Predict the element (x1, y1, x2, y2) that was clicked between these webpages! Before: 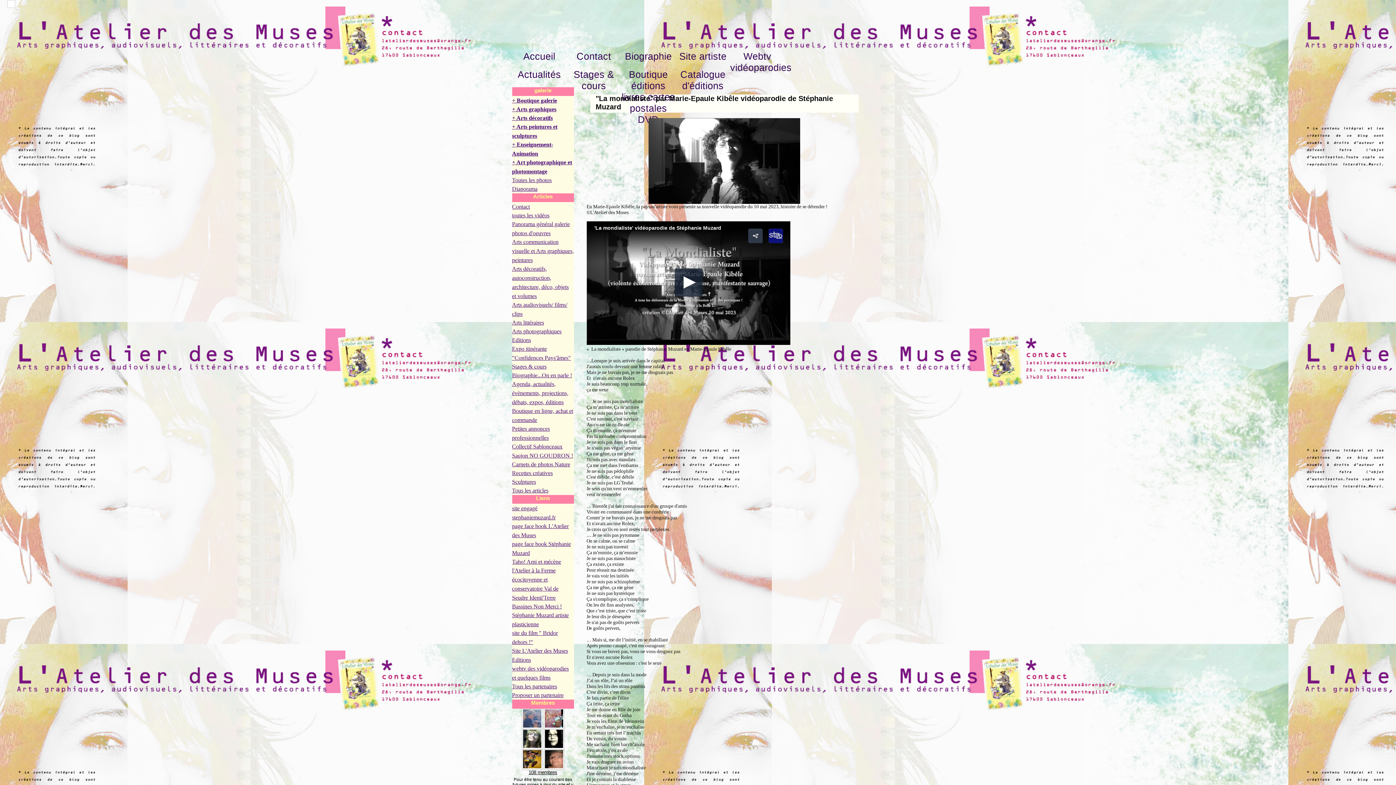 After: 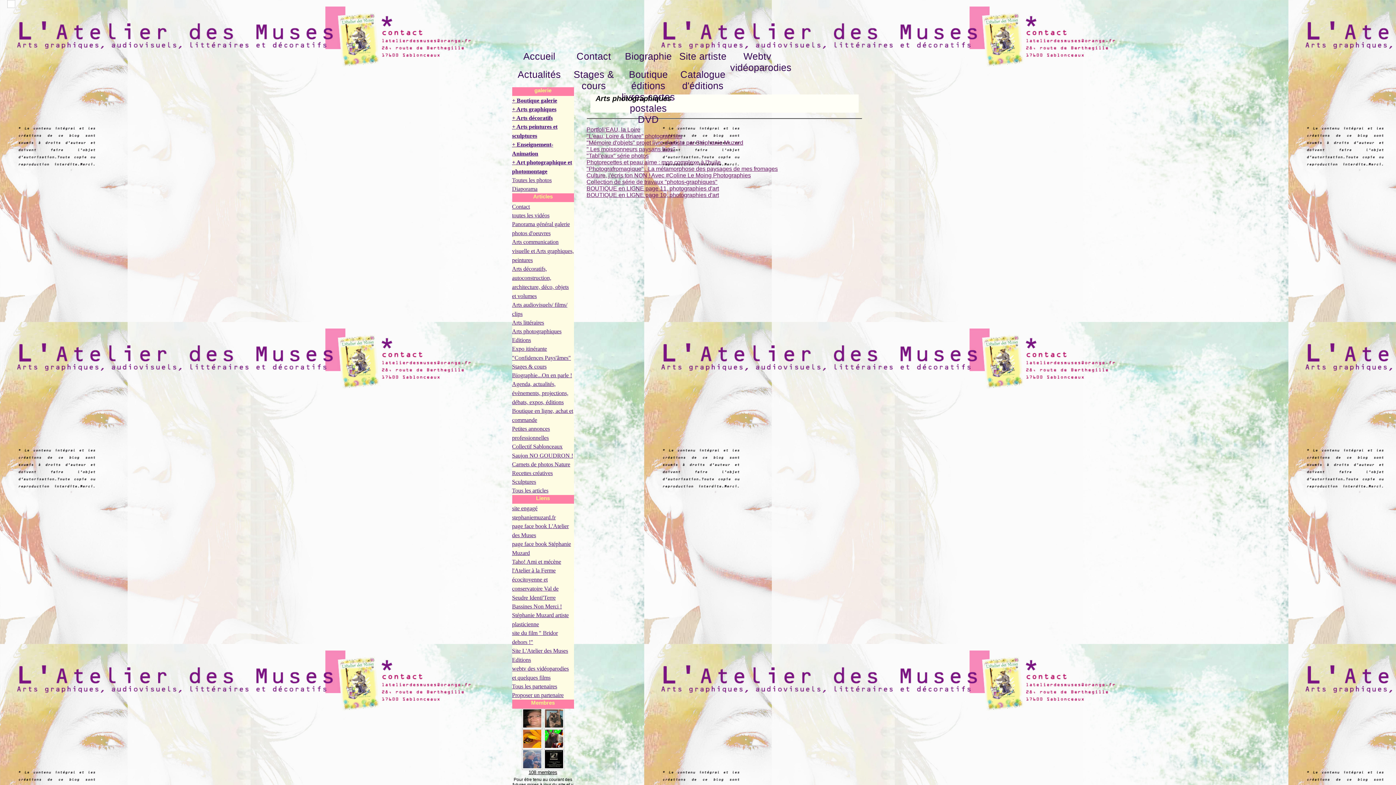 Action: label: Arts photographiques bbox: (512, 328, 561, 334)